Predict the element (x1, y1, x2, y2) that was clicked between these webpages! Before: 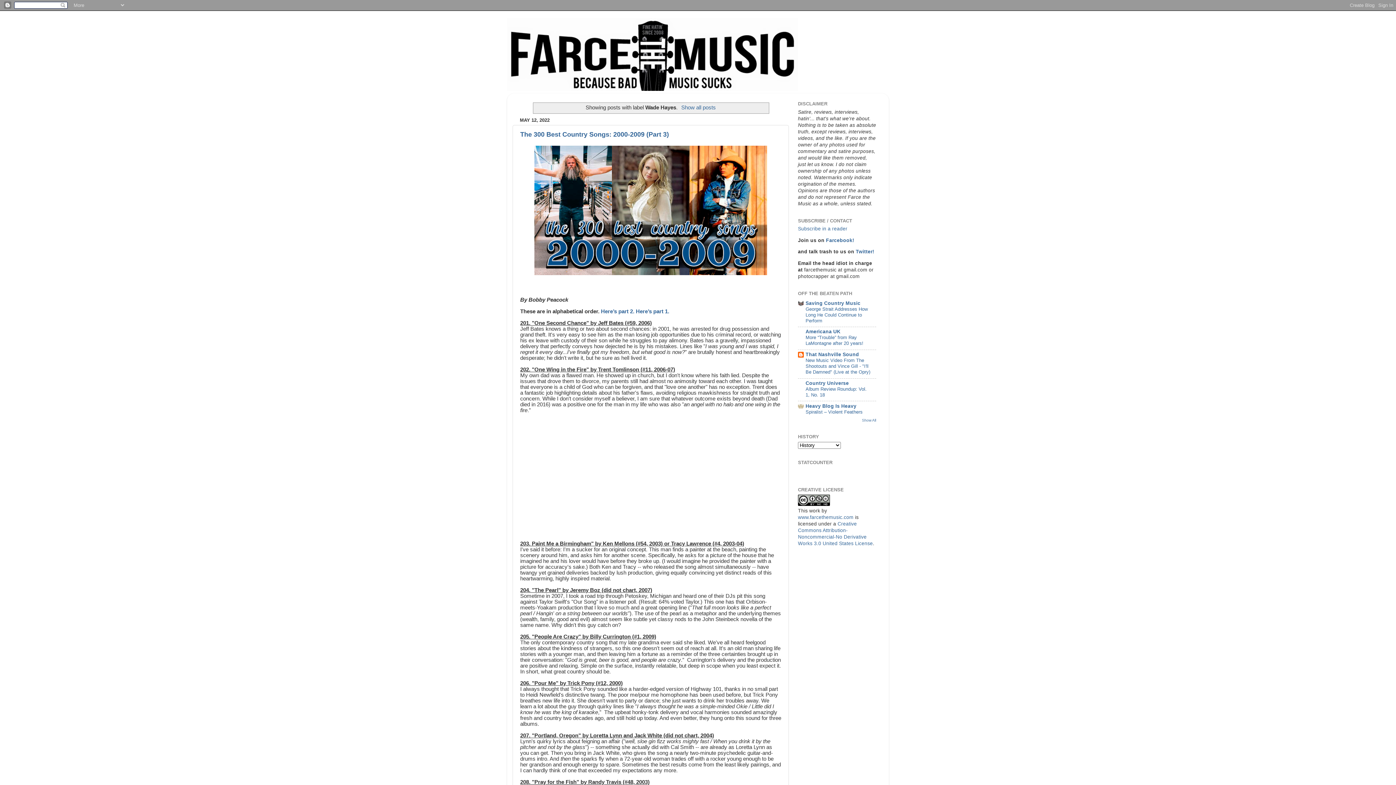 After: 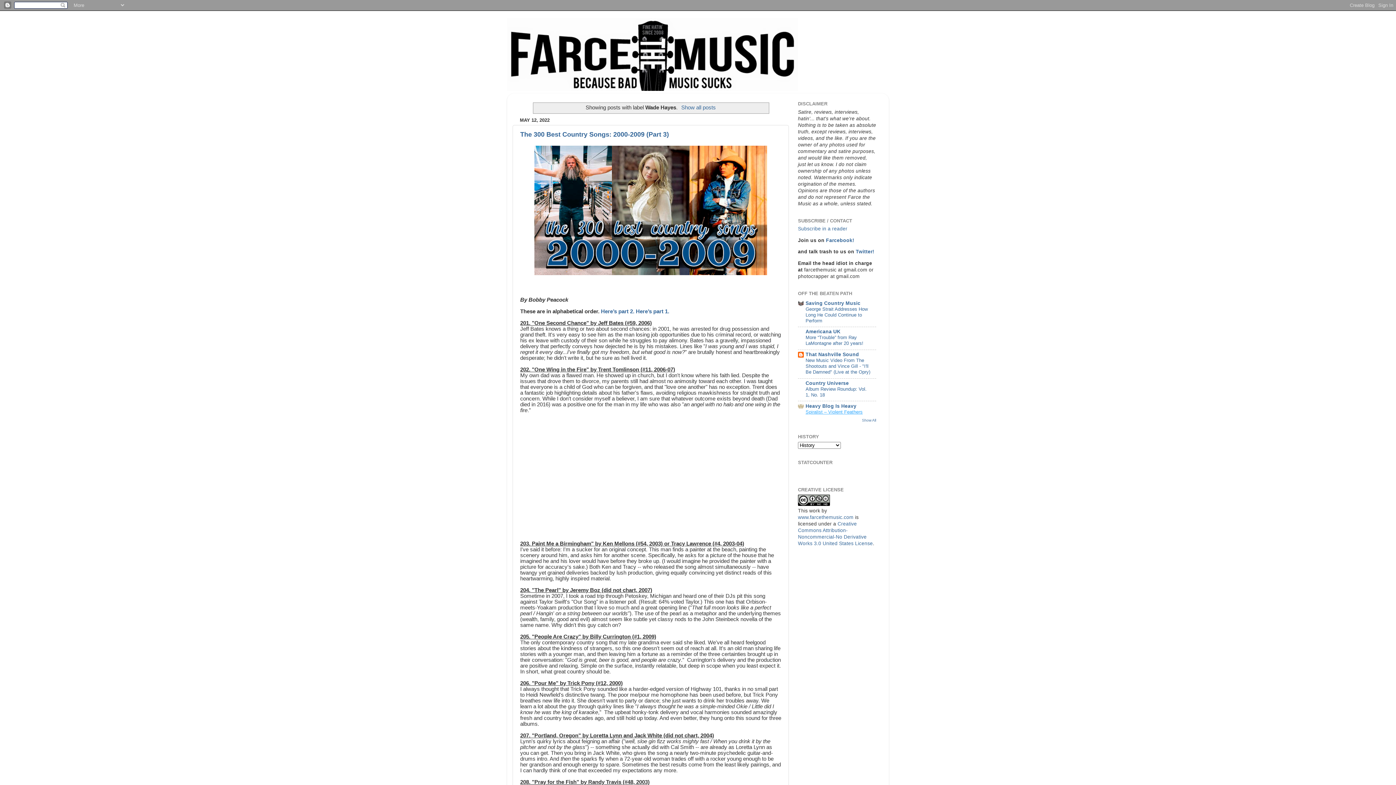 Action: bbox: (805, 409, 862, 414) label: Spiralist – Violent Feathers